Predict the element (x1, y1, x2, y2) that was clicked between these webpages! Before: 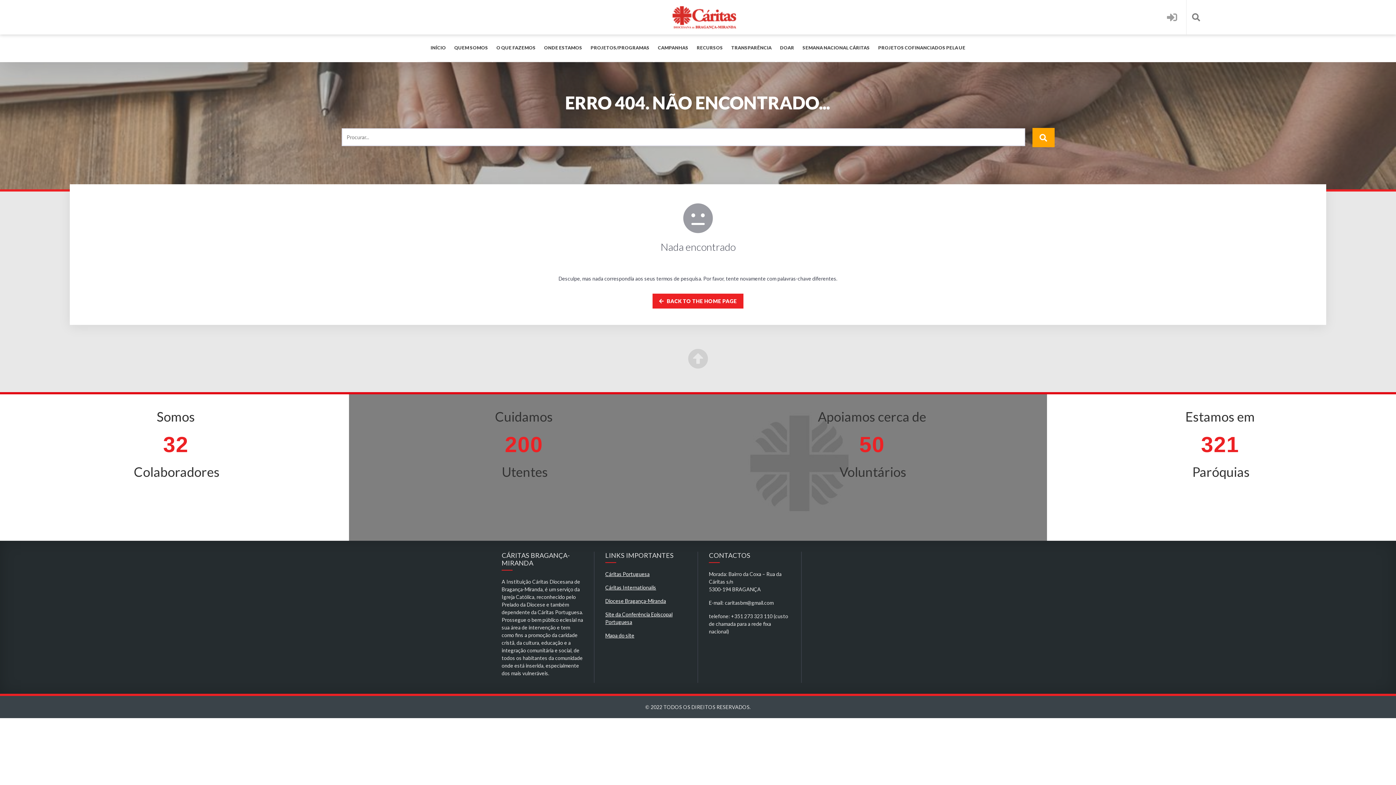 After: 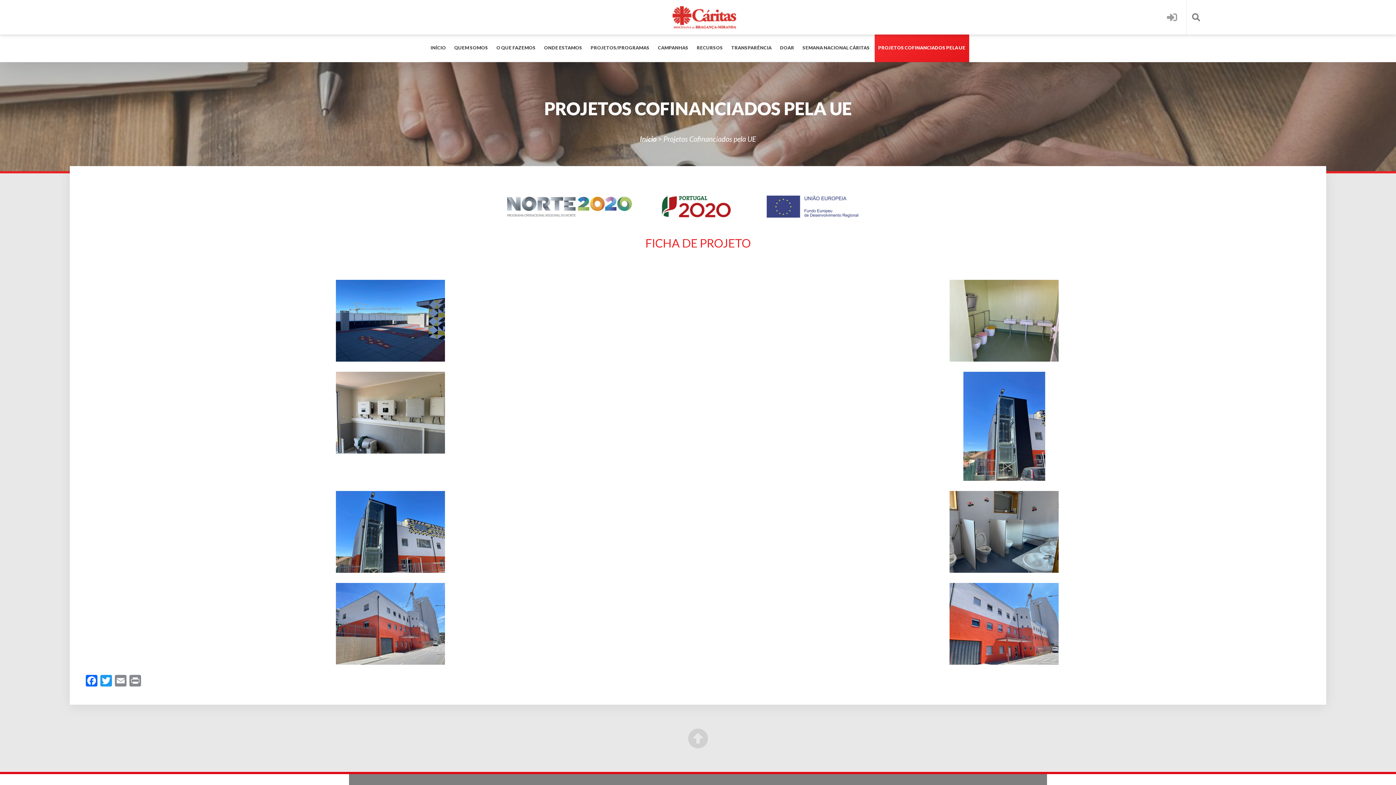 Action: label: PROJETOS COFINANCIADOS PELA UE bbox: (874, 34, 969, 62)